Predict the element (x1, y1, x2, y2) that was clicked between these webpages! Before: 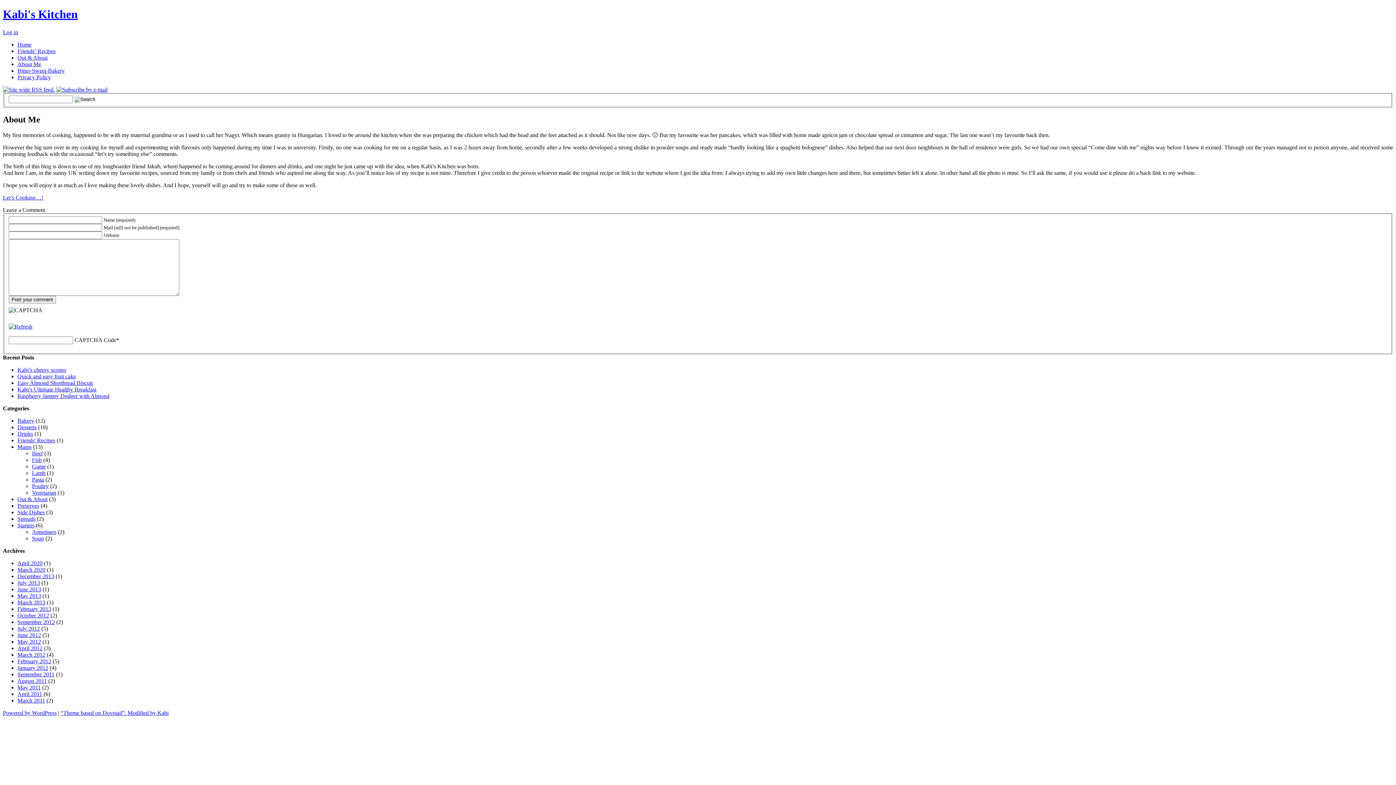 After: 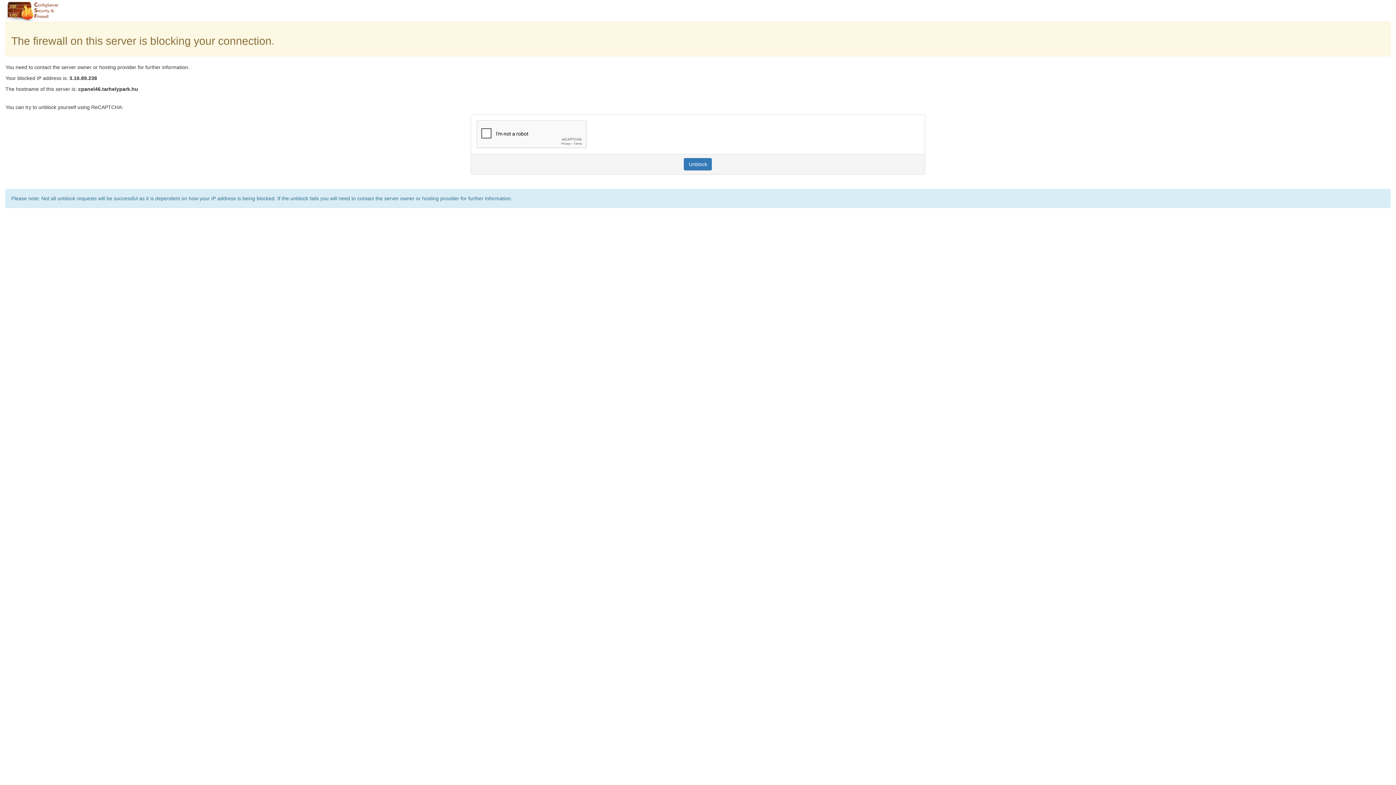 Action: label: September 2011 bbox: (17, 671, 54, 677)